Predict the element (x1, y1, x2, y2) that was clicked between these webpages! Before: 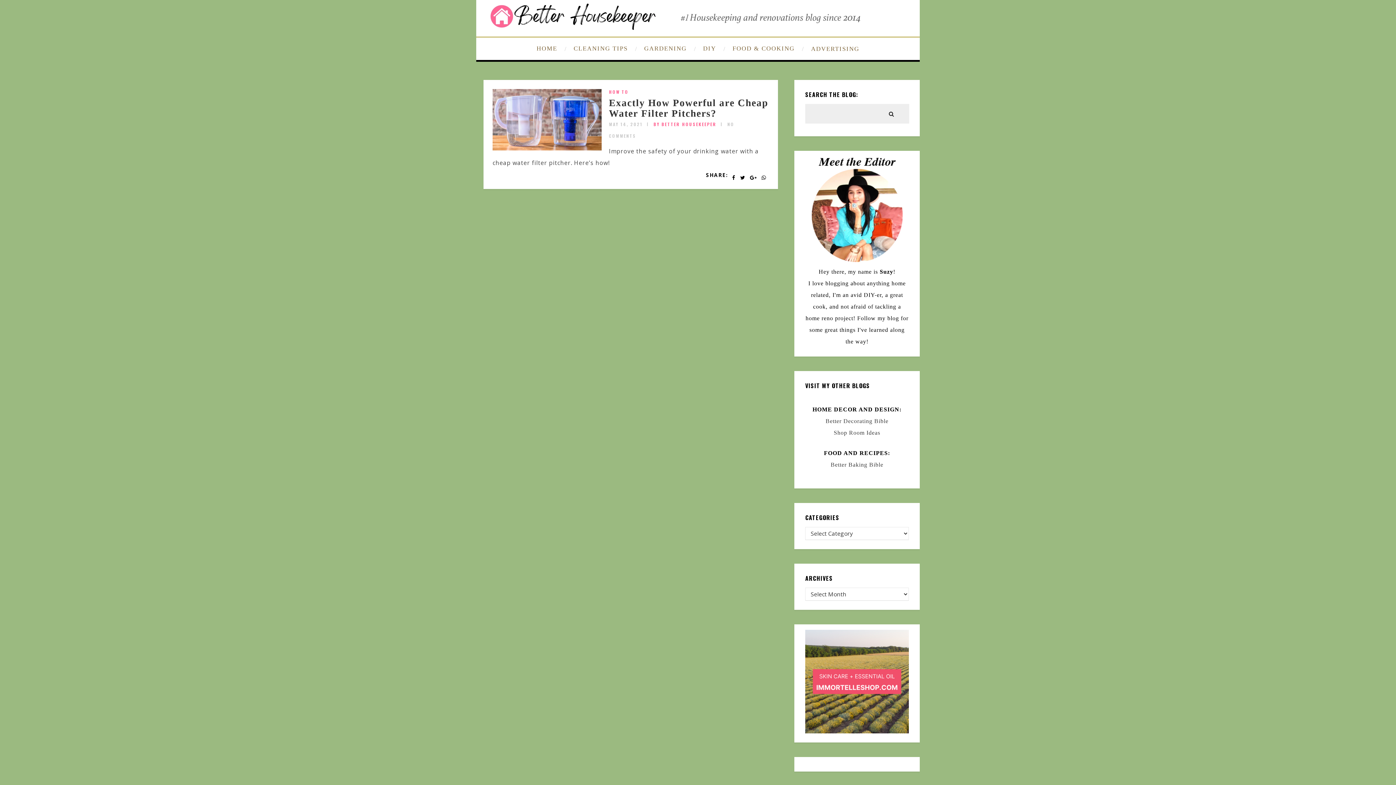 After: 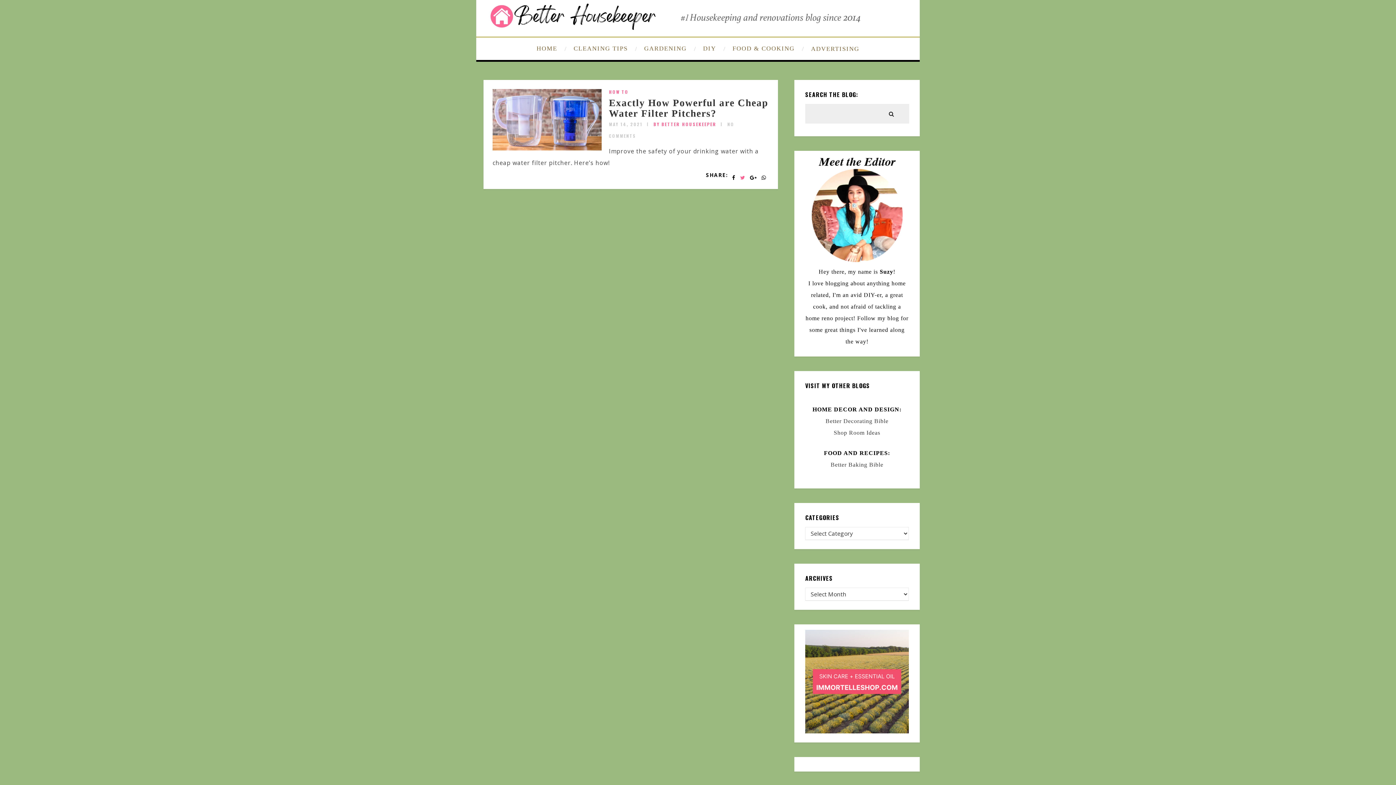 Action: bbox: (740, 172, 745, 183)